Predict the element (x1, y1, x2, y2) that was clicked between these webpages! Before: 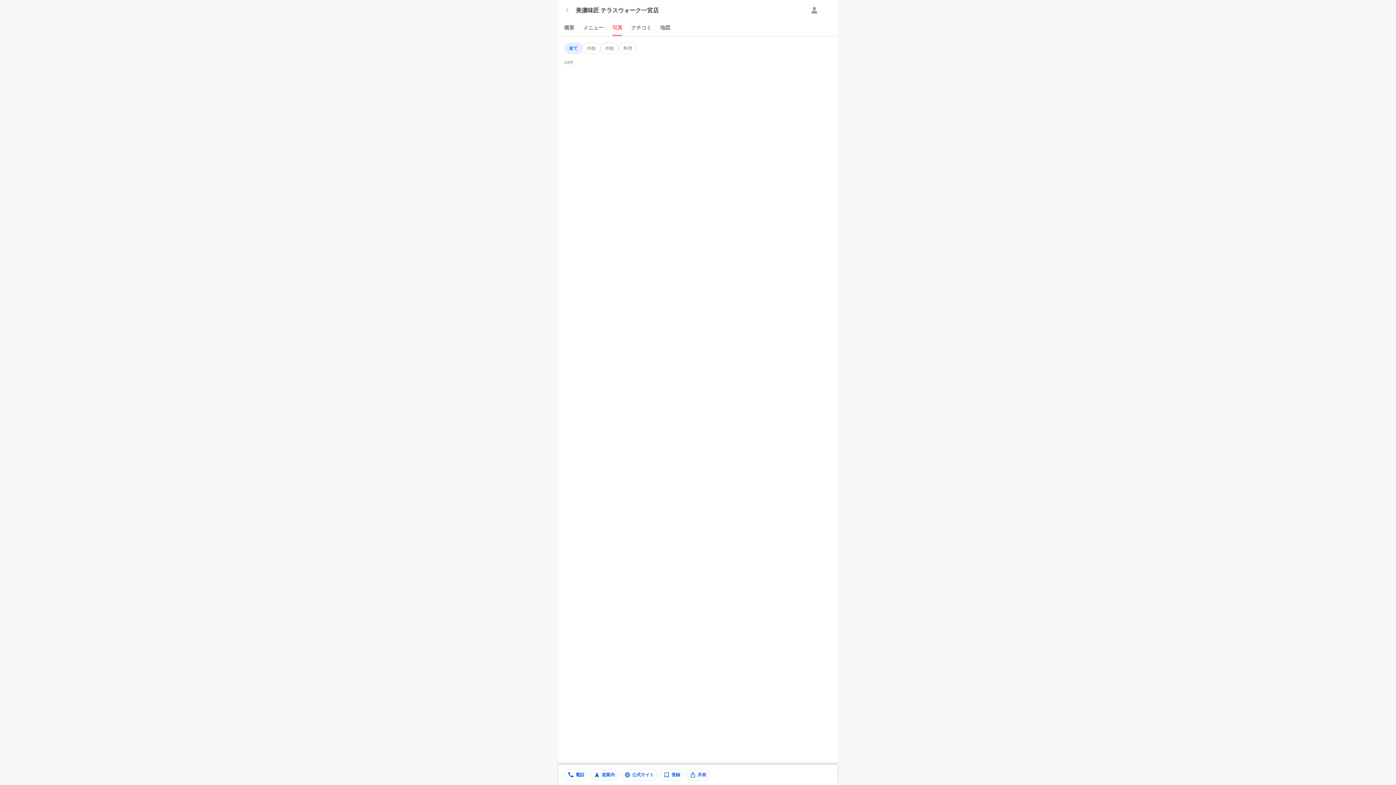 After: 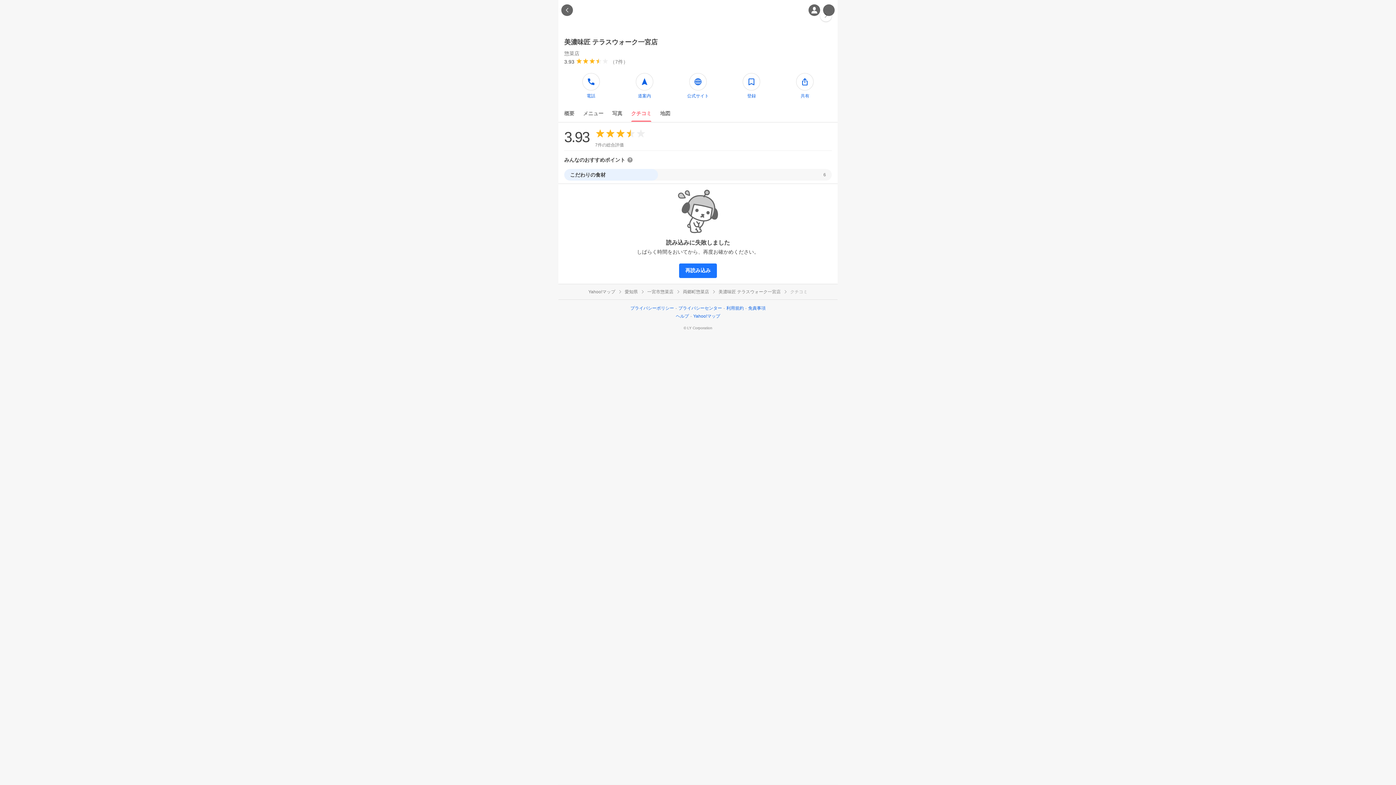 Action: label: クチコミ bbox: (626, 20, 656, 36)